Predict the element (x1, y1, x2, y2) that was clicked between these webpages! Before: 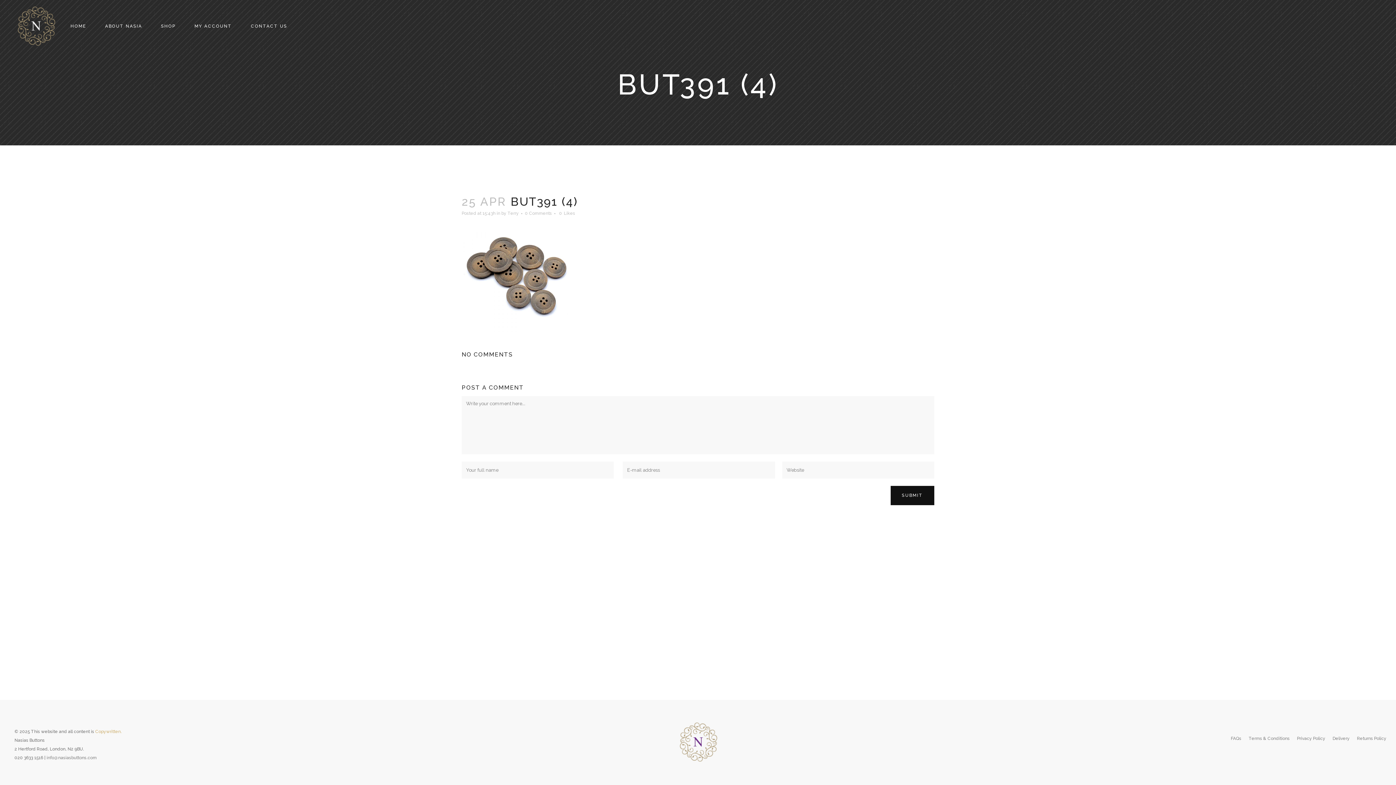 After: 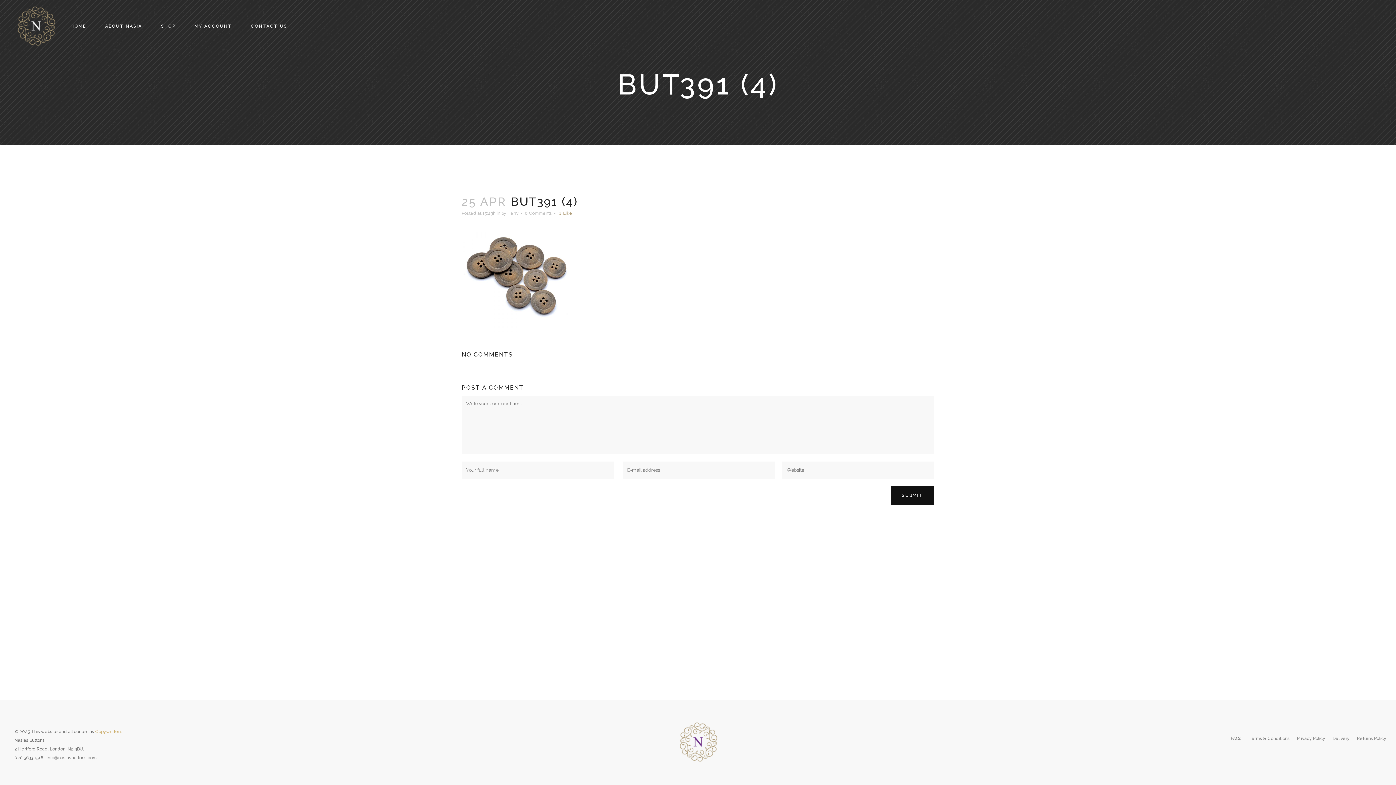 Action: bbox: (559, 210, 575, 216) label: 0Likes